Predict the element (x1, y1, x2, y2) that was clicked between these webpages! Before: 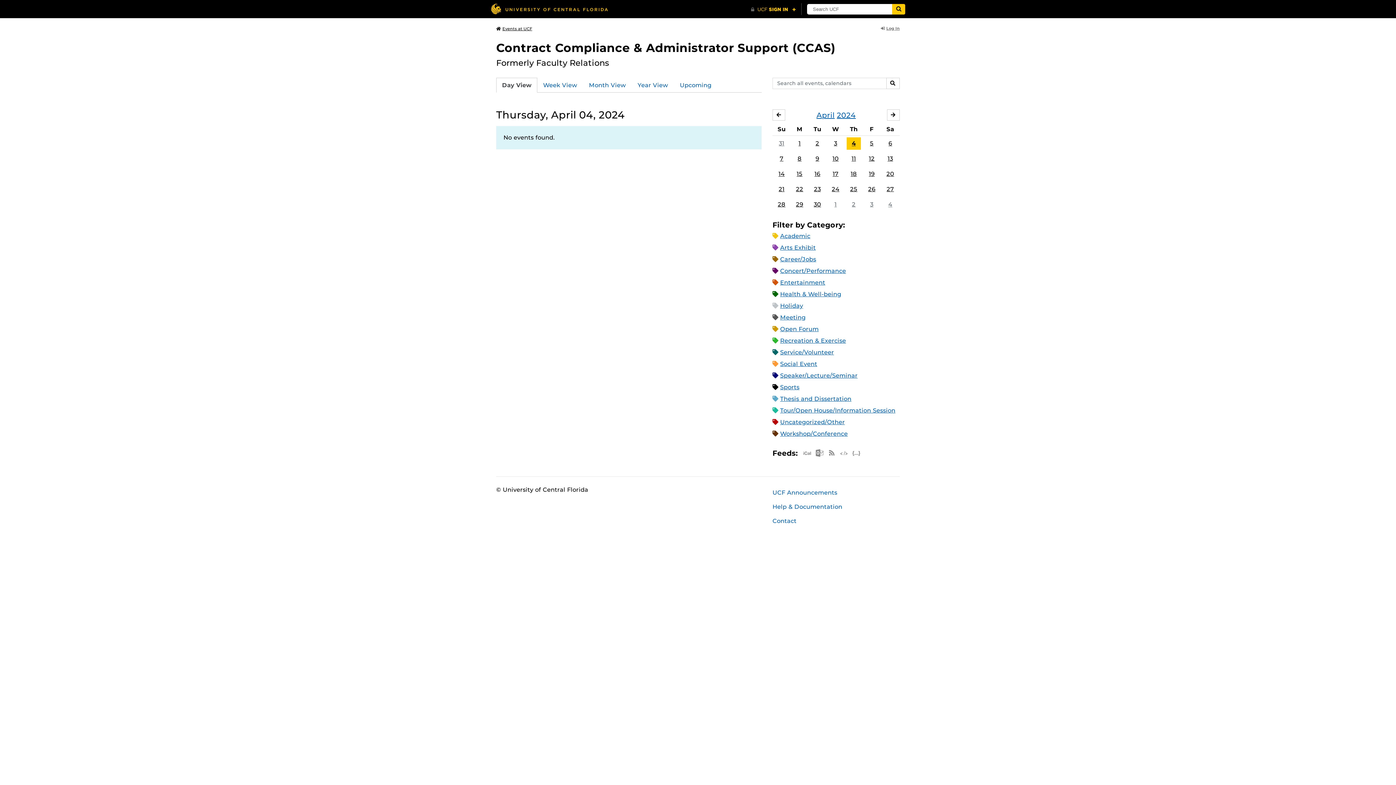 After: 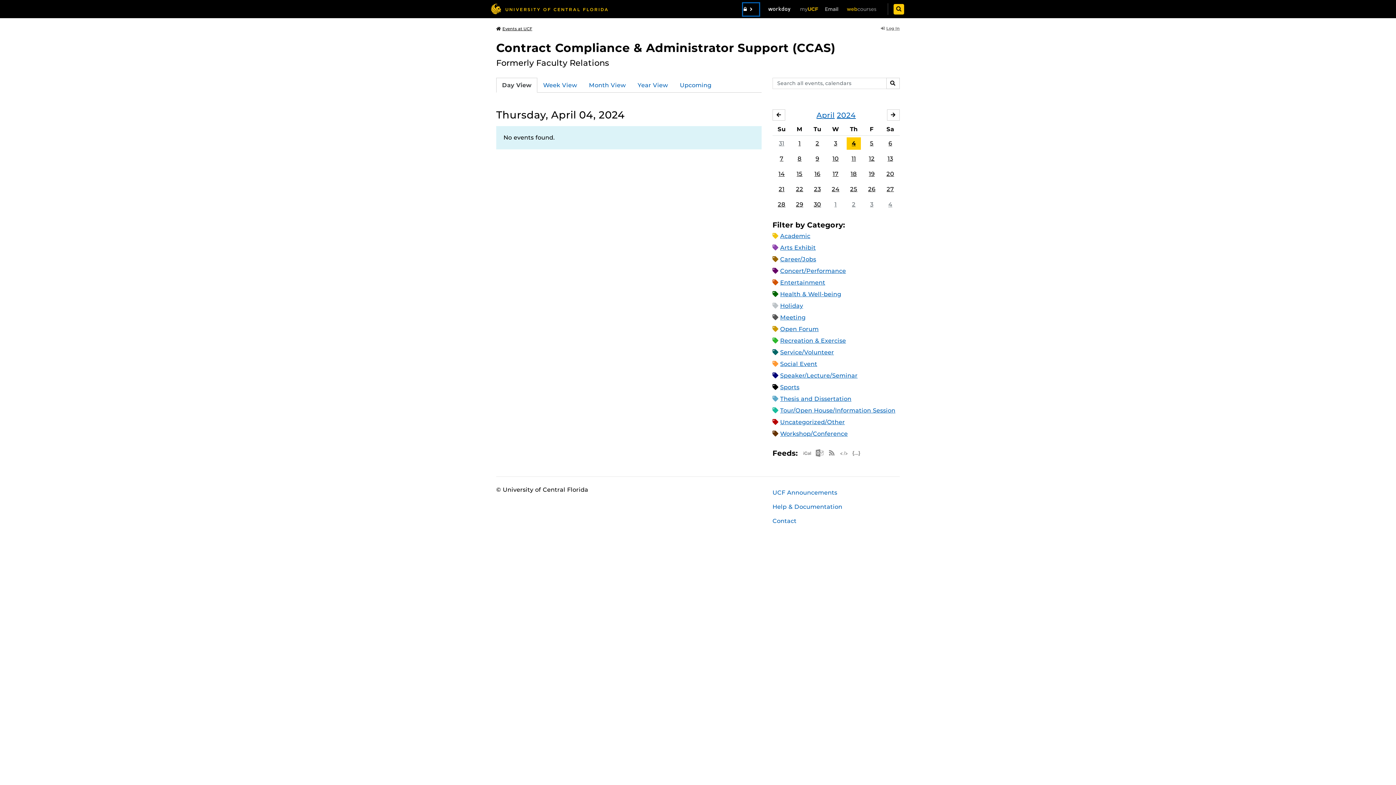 Action: label: UCF Sign In bbox: (750, 3, 796, 15)